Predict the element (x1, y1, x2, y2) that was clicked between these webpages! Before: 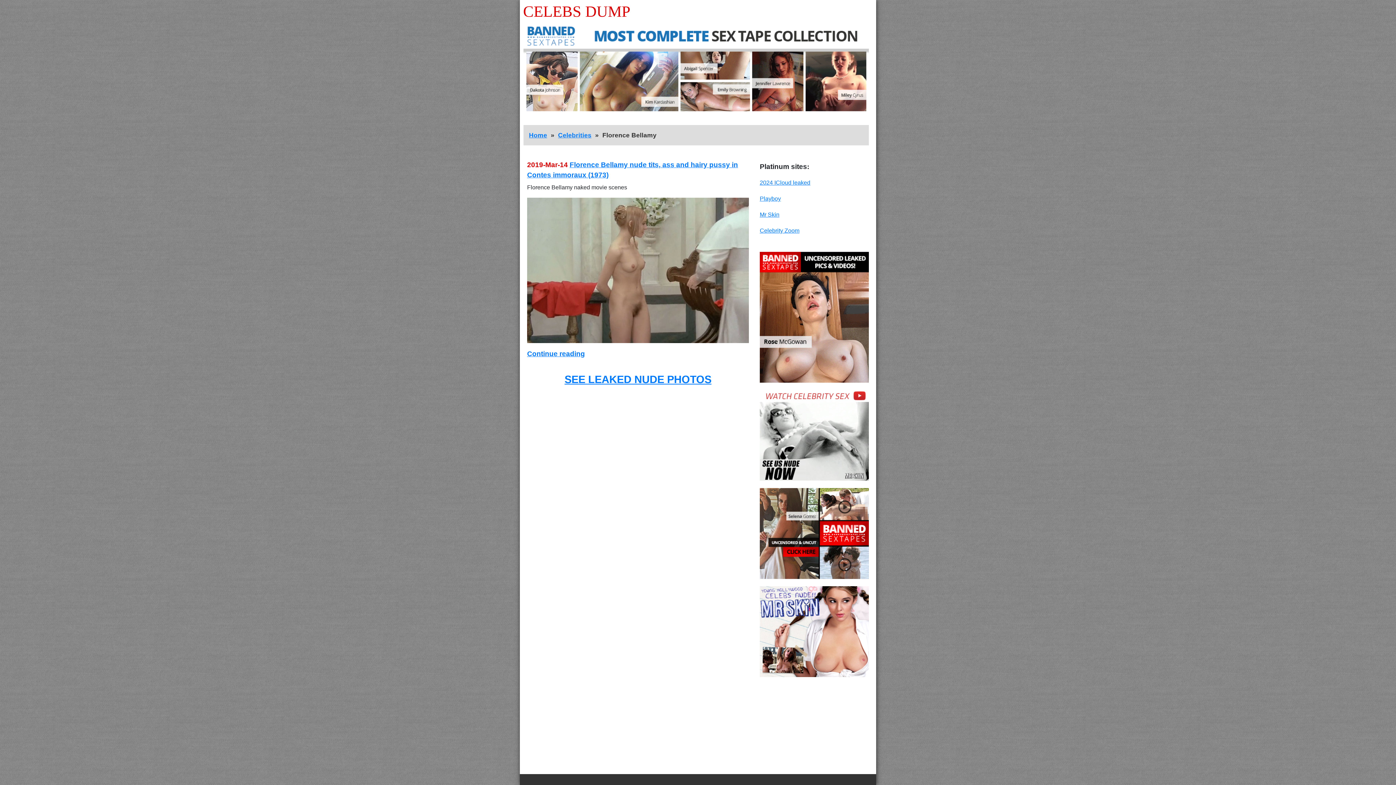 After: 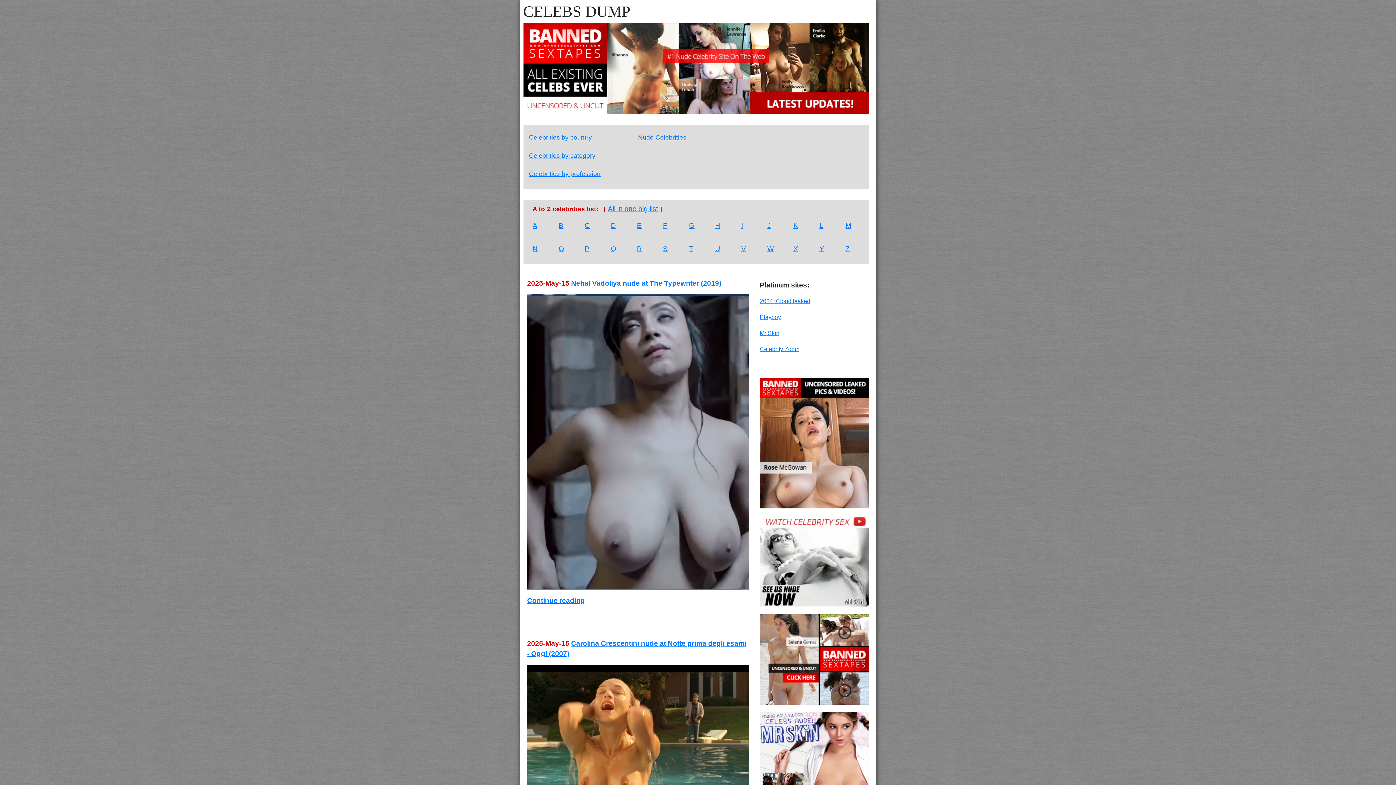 Action: label: Home bbox: (529, 131, 547, 138)